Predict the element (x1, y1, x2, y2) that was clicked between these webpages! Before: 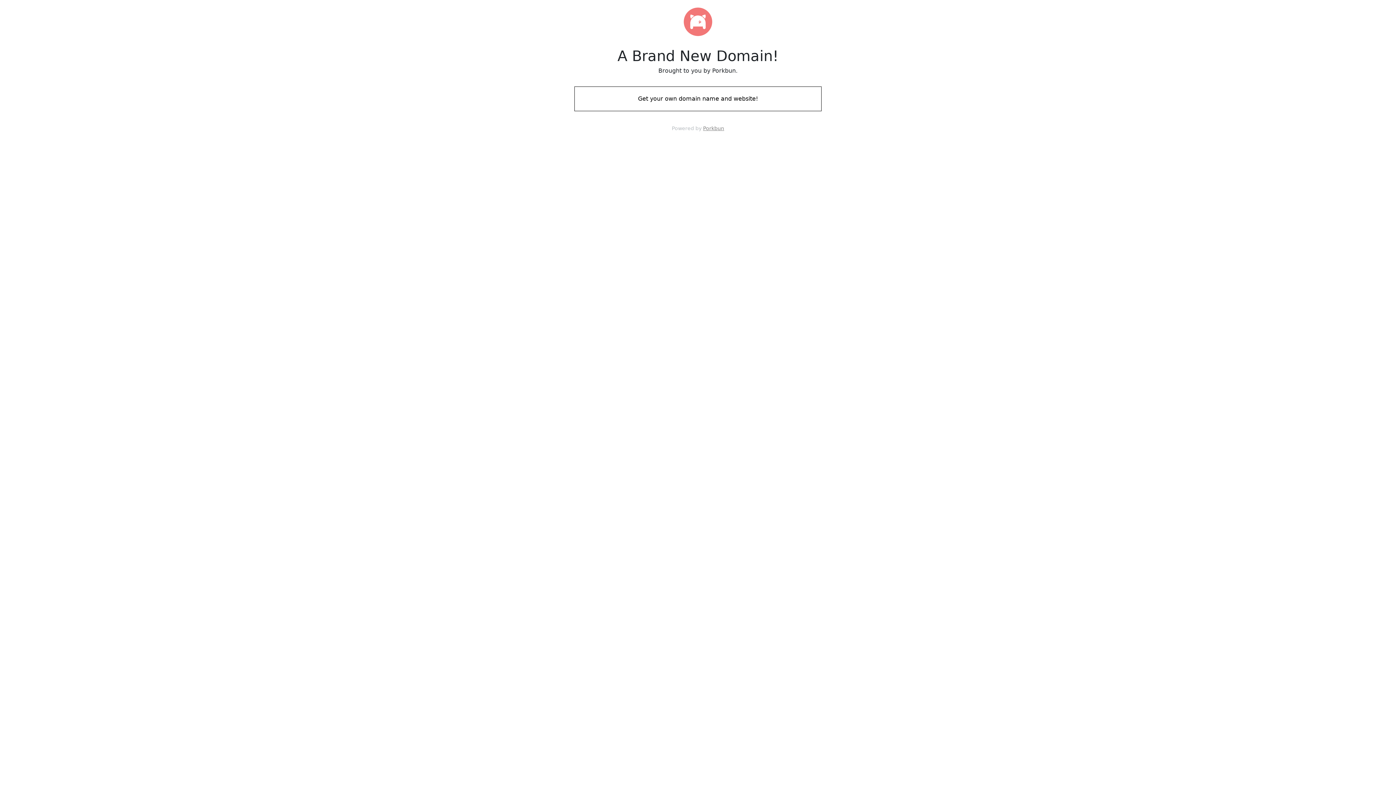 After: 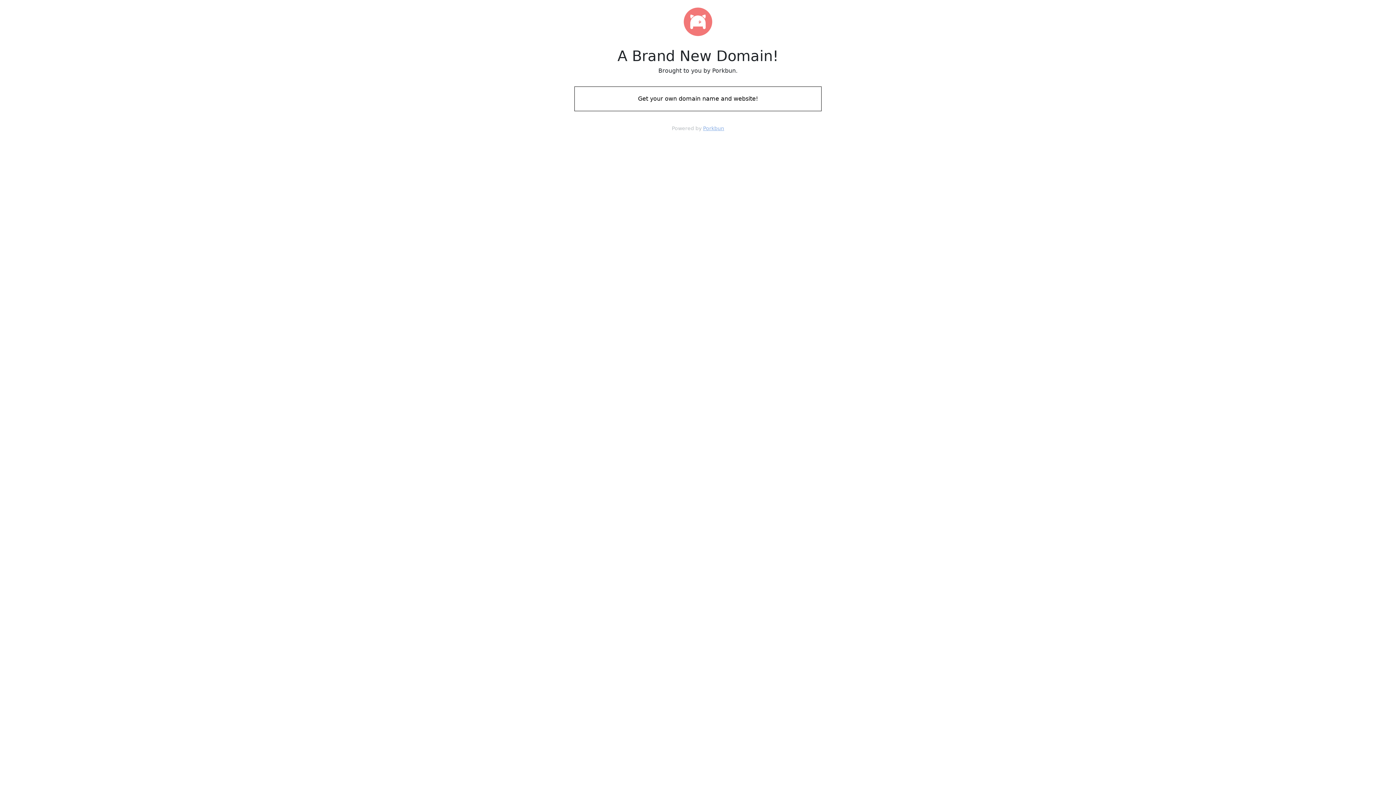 Action: bbox: (703, 125, 724, 131) label: Porkbun